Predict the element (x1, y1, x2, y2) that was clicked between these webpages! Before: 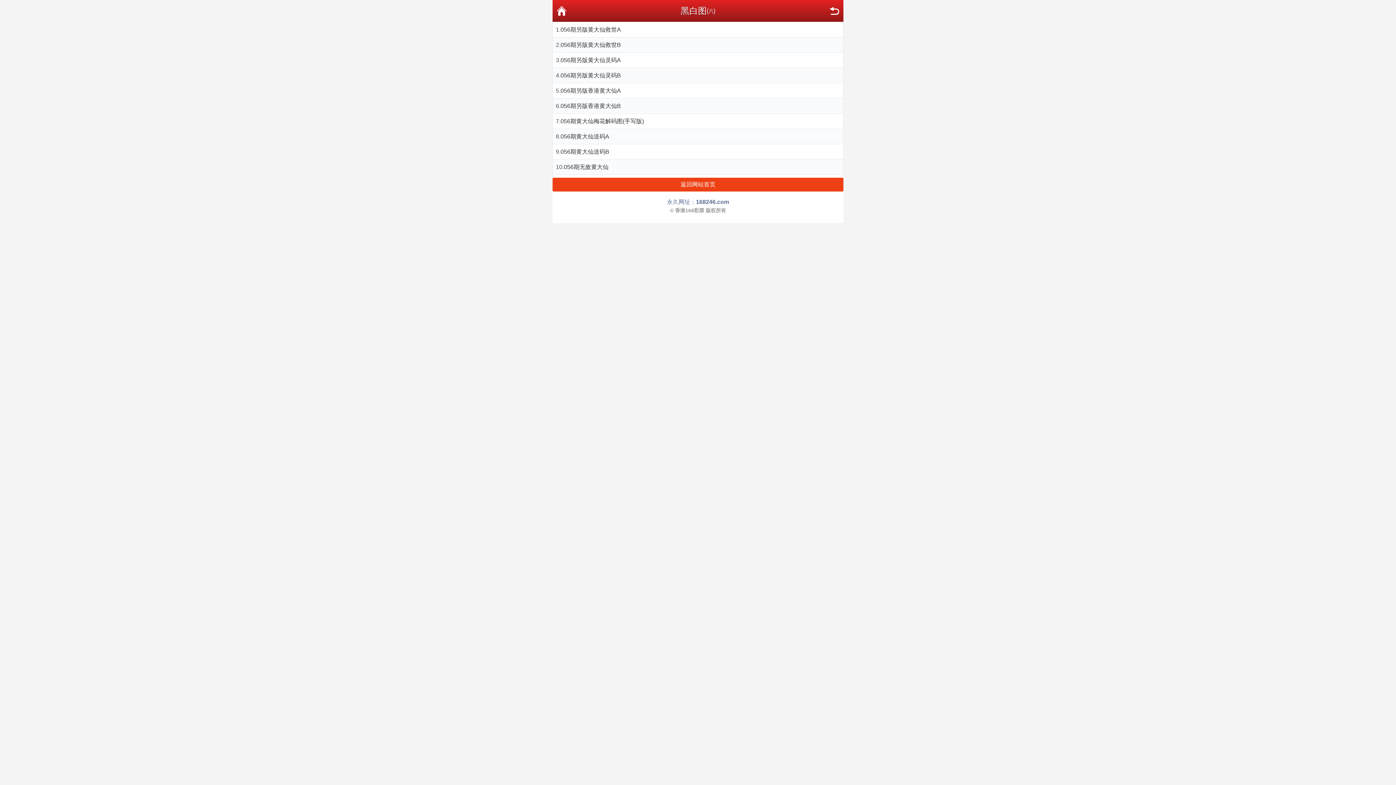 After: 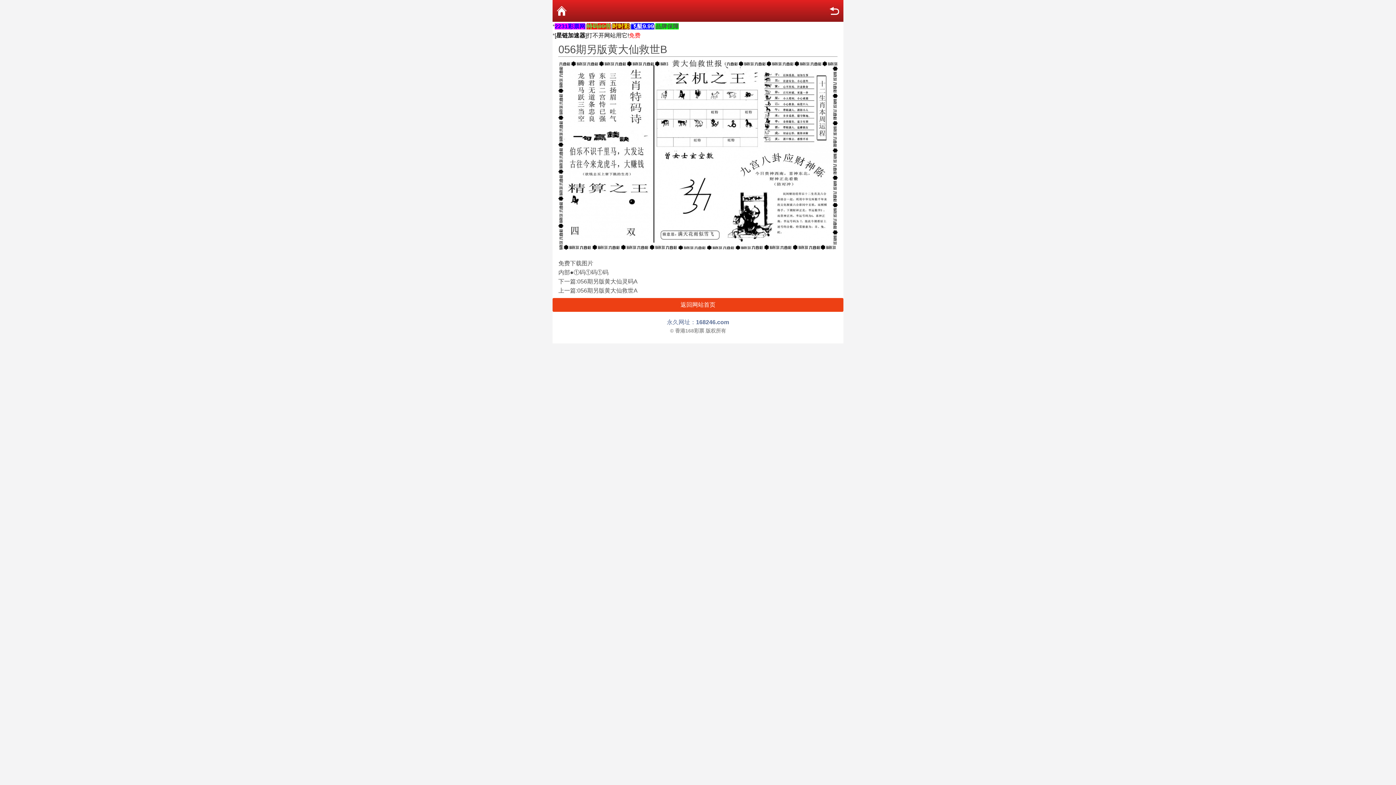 Action: label: 056期另版黄大仙救世B bbox: (560, 40, 840, 49)